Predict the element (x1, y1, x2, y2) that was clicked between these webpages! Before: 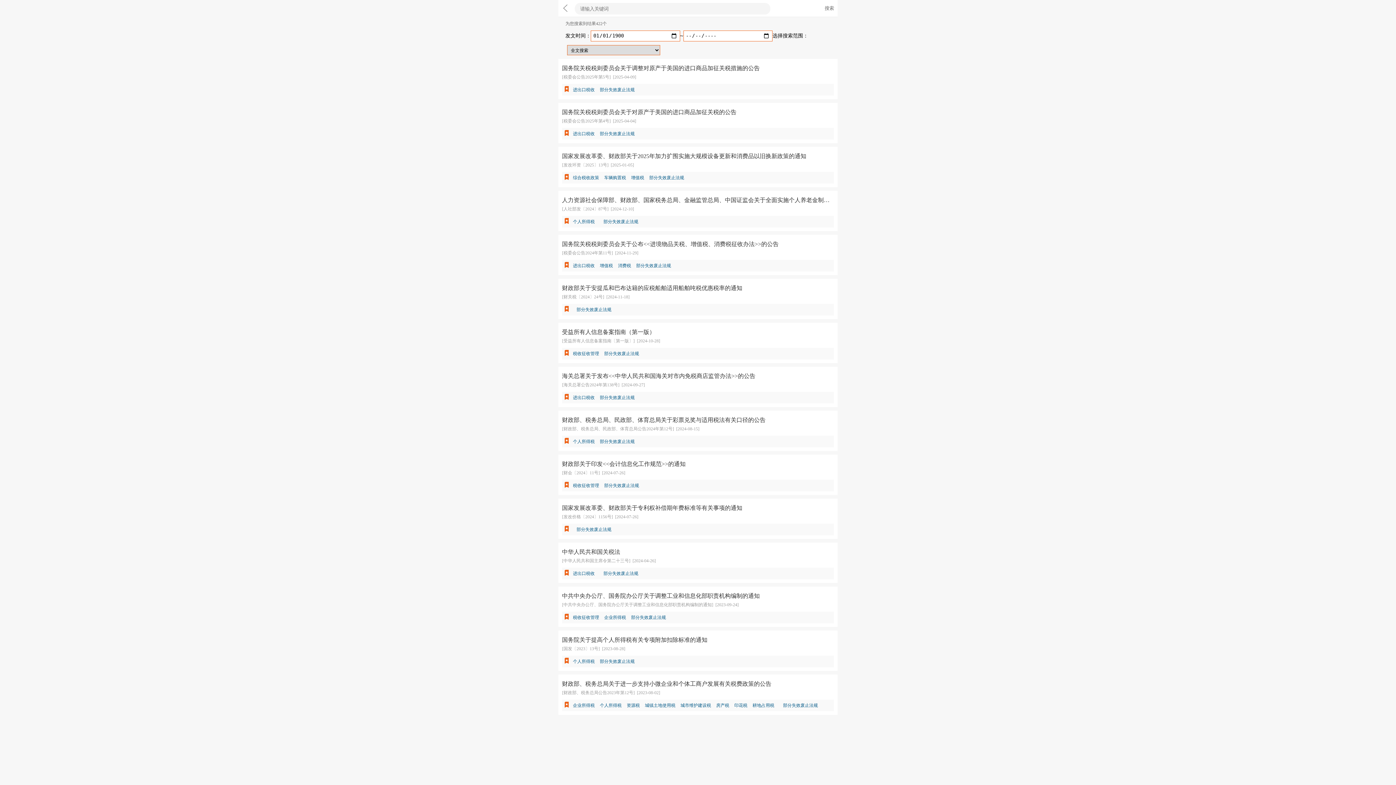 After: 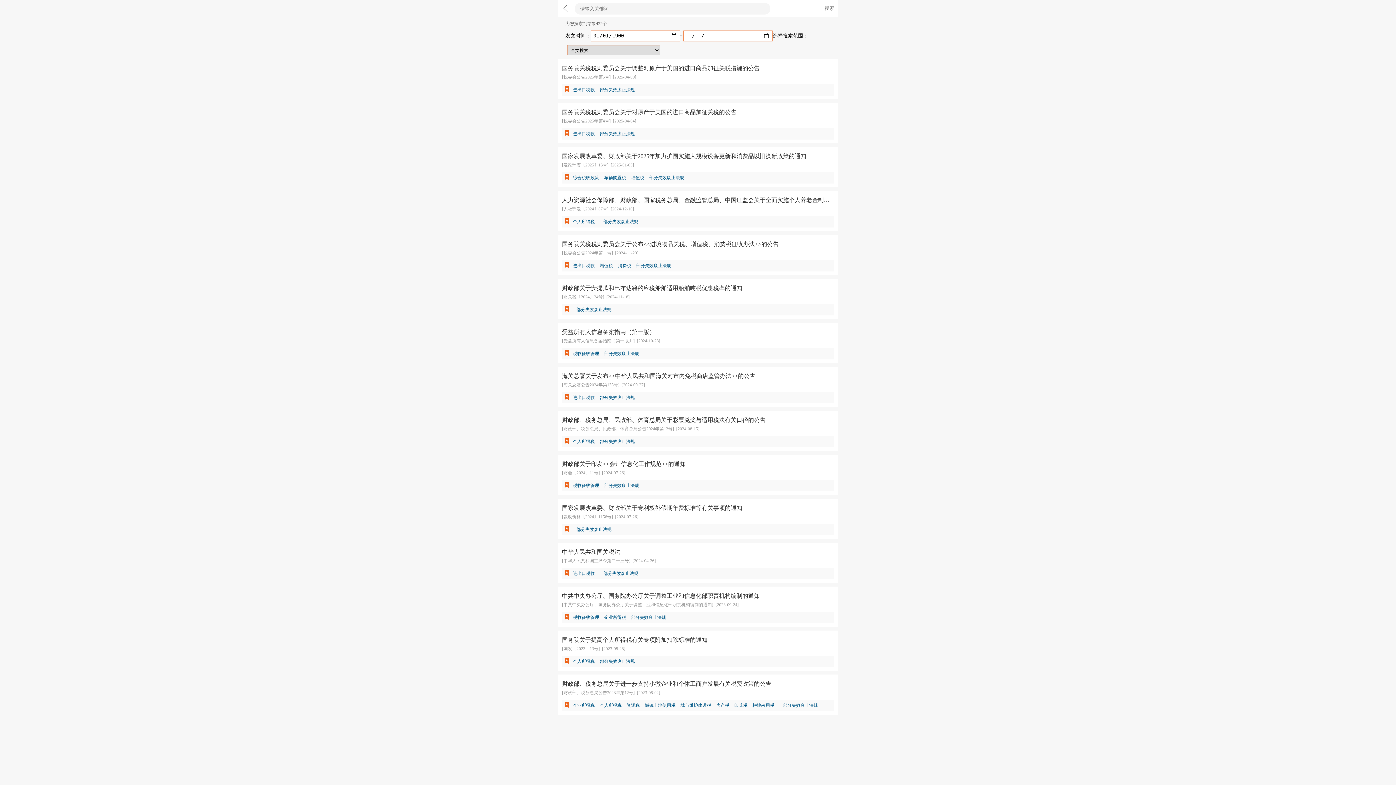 Action: label: 部分失效废止法规 bbox: (634, 263, 673, 268)